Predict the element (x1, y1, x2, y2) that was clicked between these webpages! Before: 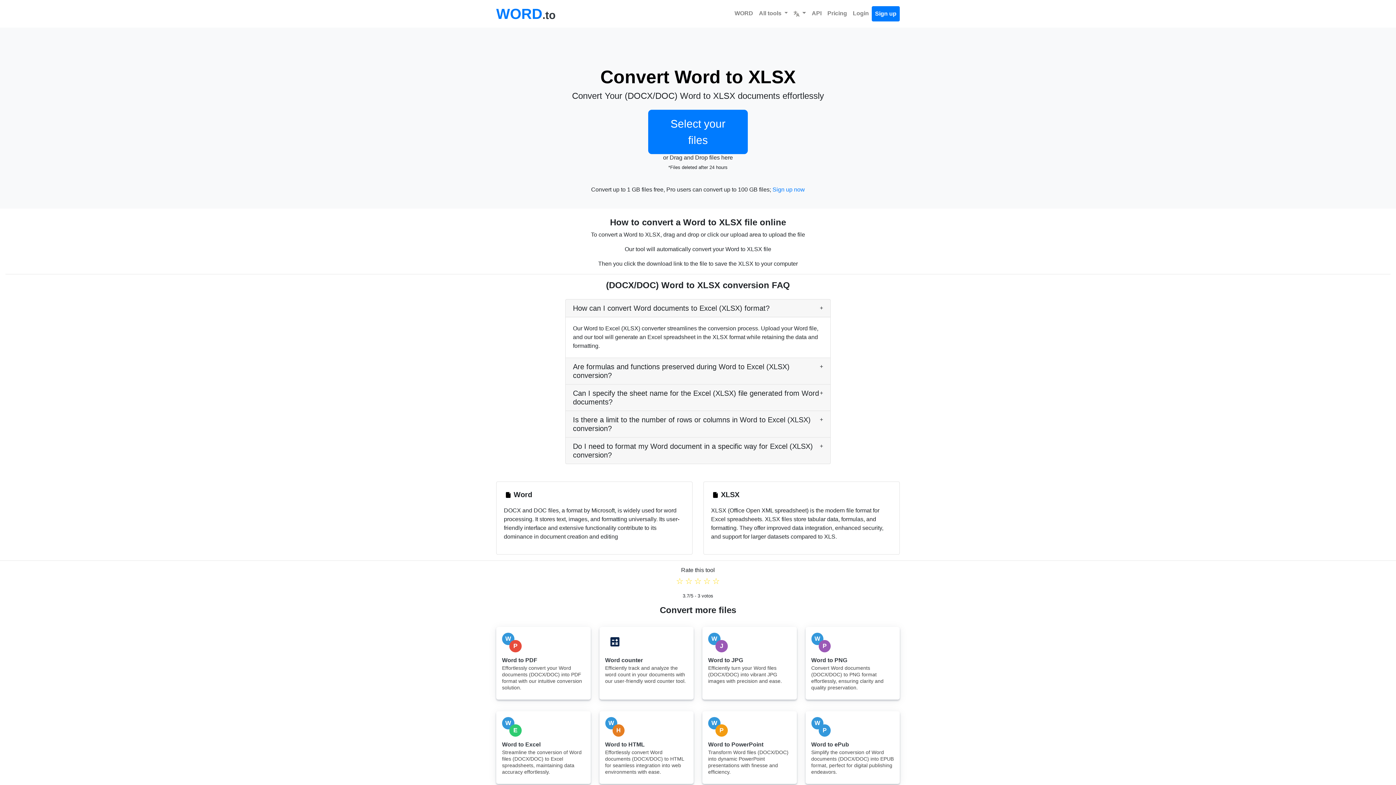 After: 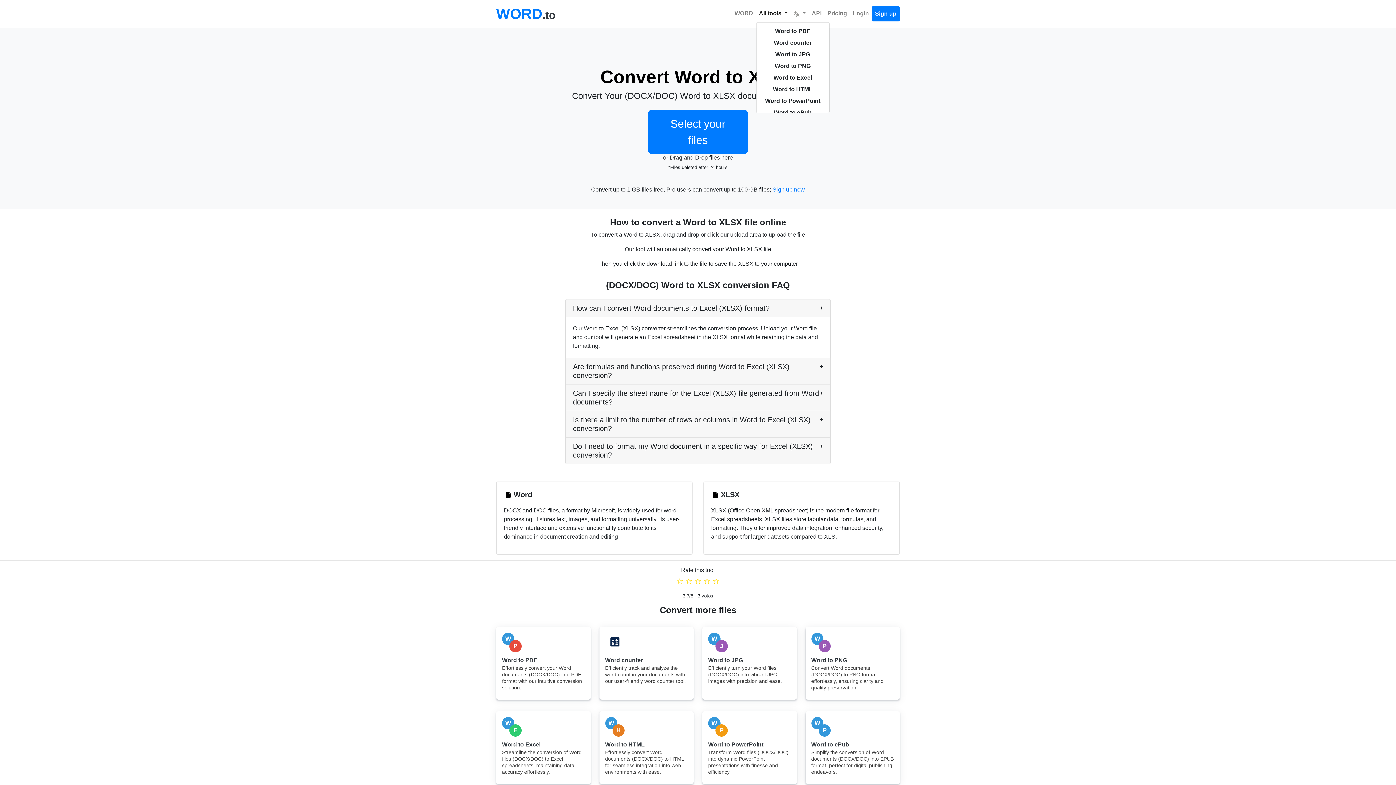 Action: label: All tools  bbox: (756, 6, 791, 20)